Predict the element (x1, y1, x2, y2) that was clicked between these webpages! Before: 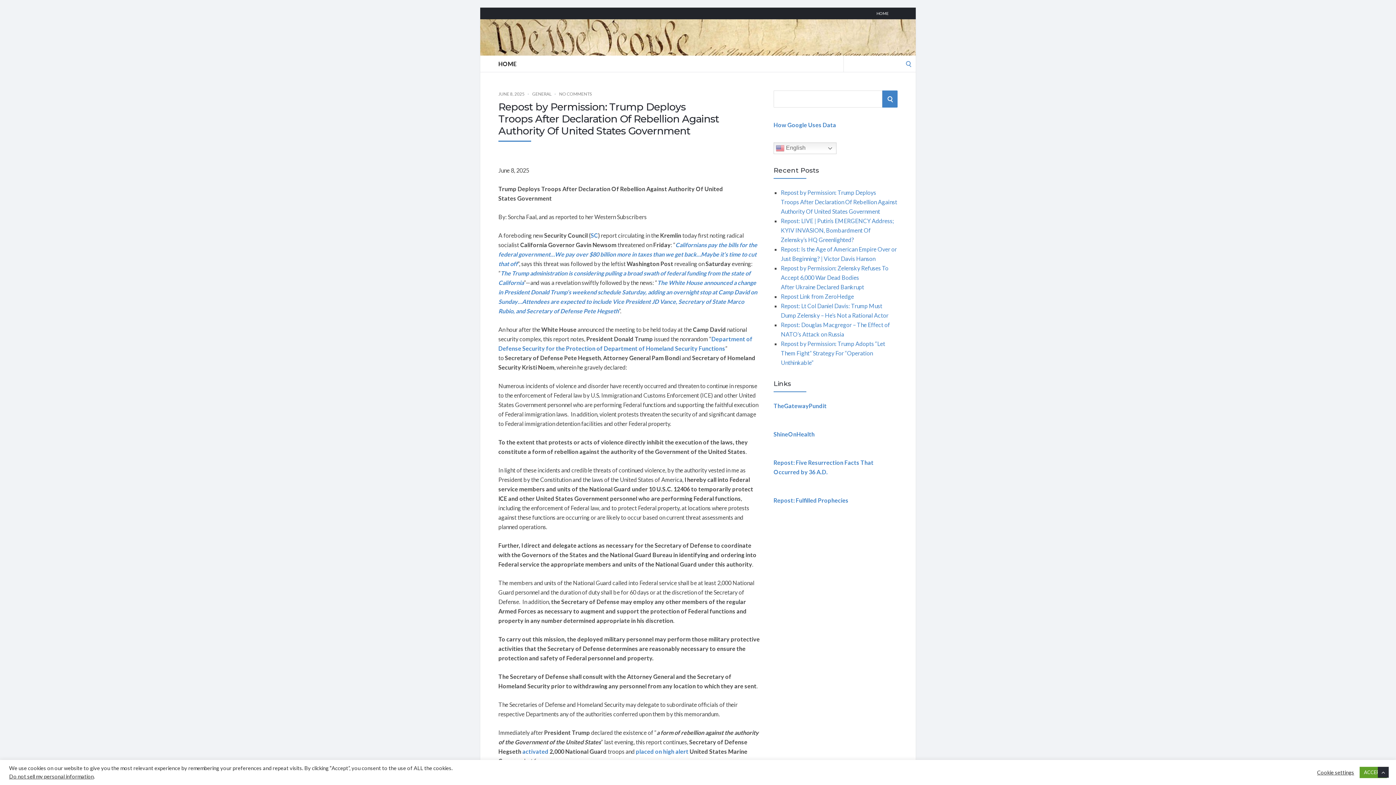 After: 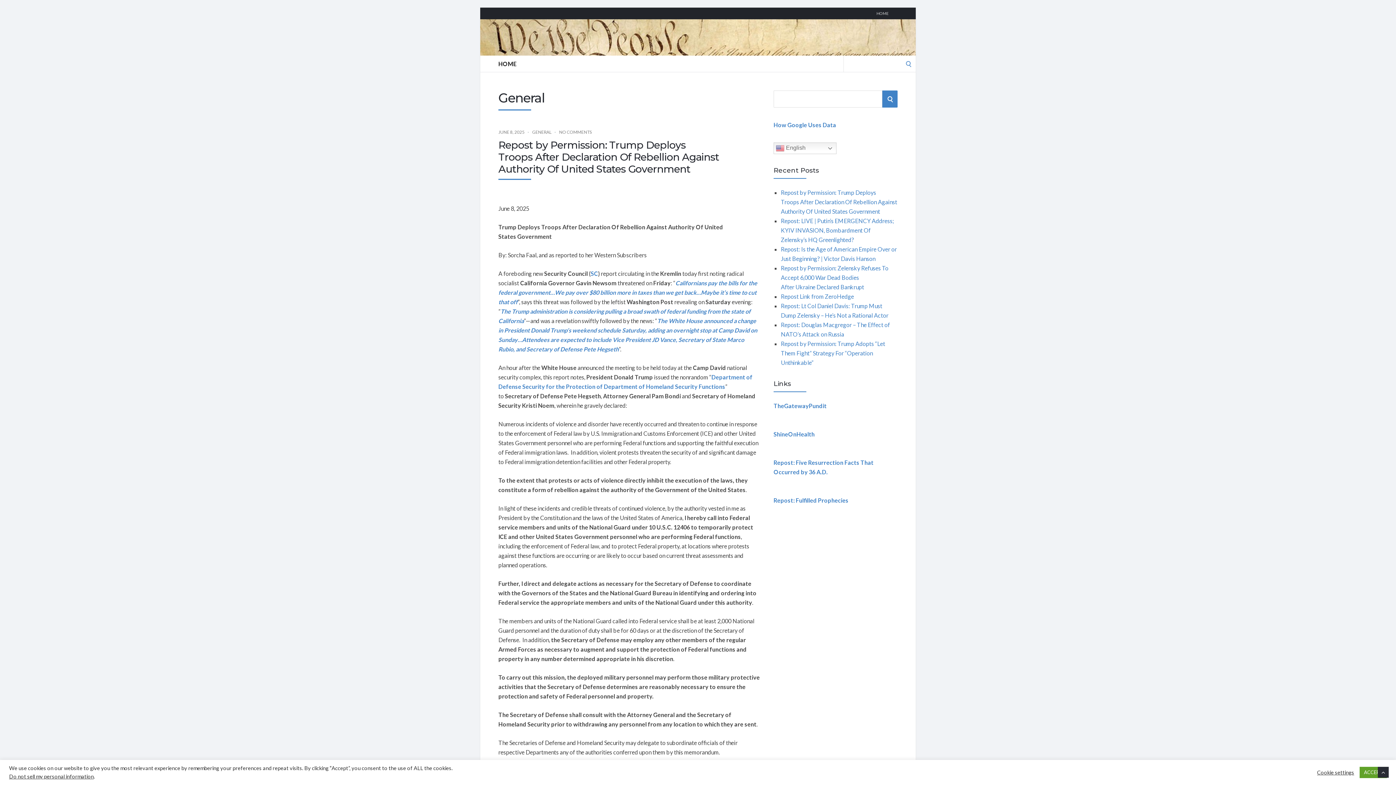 Action: label: GENERAL bbox: (532, 91, 551, 96)